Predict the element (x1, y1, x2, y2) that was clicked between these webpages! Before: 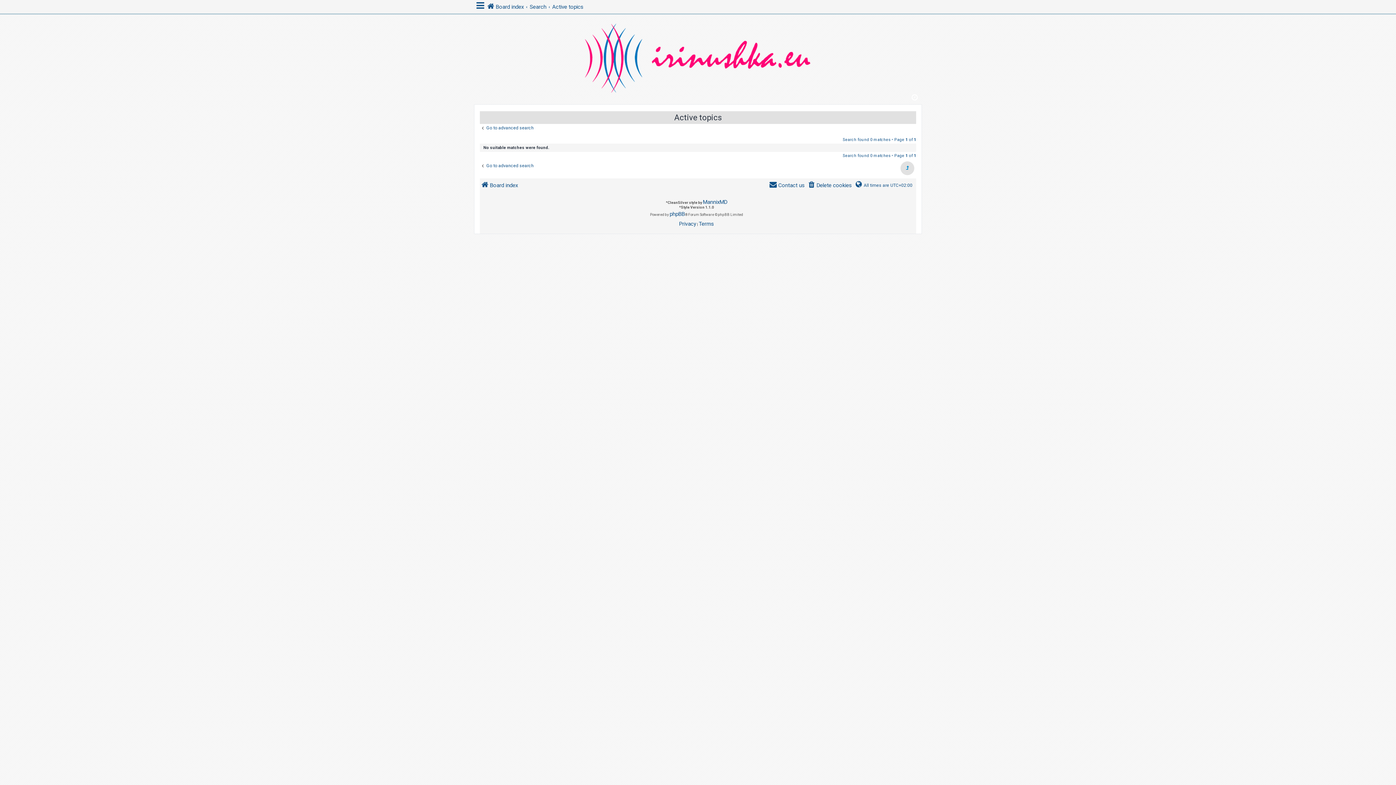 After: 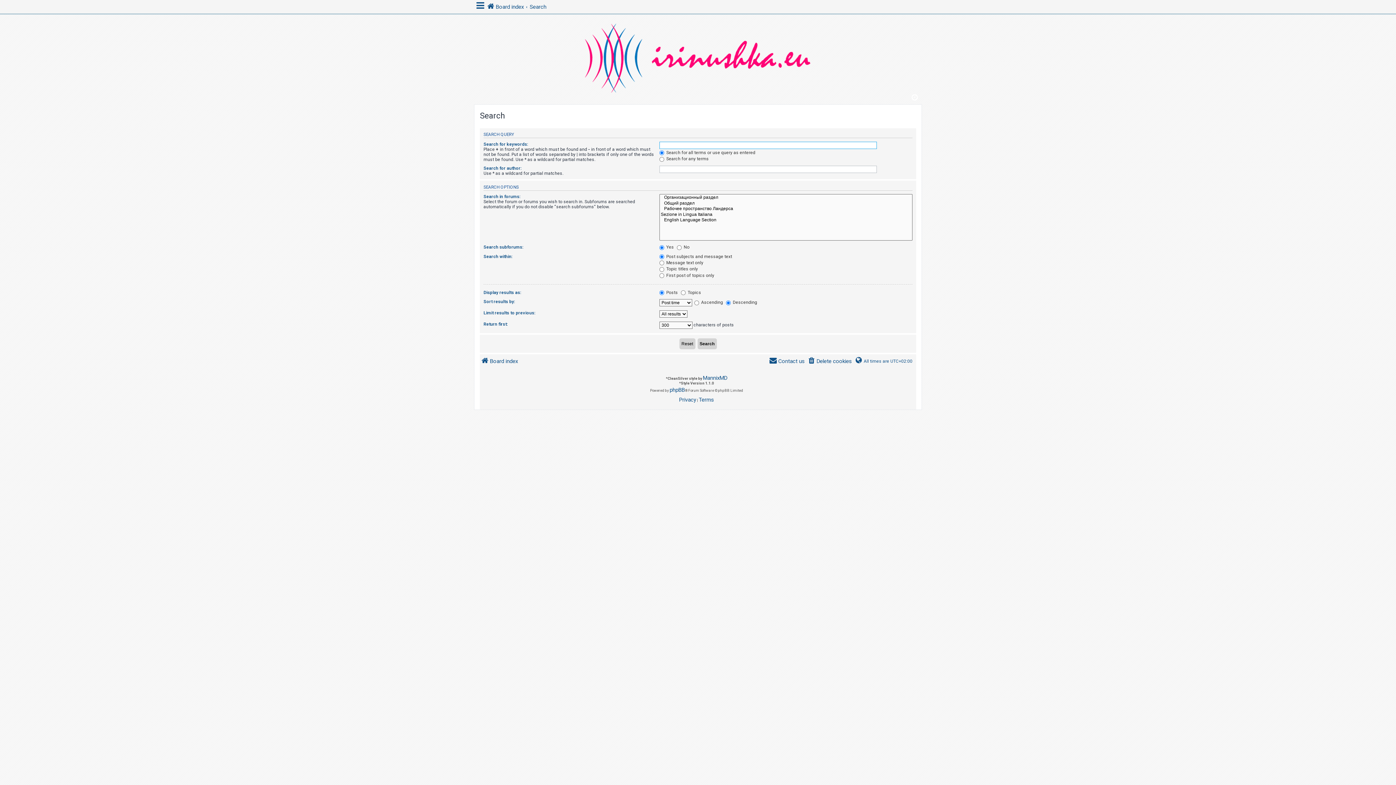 Action: label: Search bbox: (529, 2, 546, 11)